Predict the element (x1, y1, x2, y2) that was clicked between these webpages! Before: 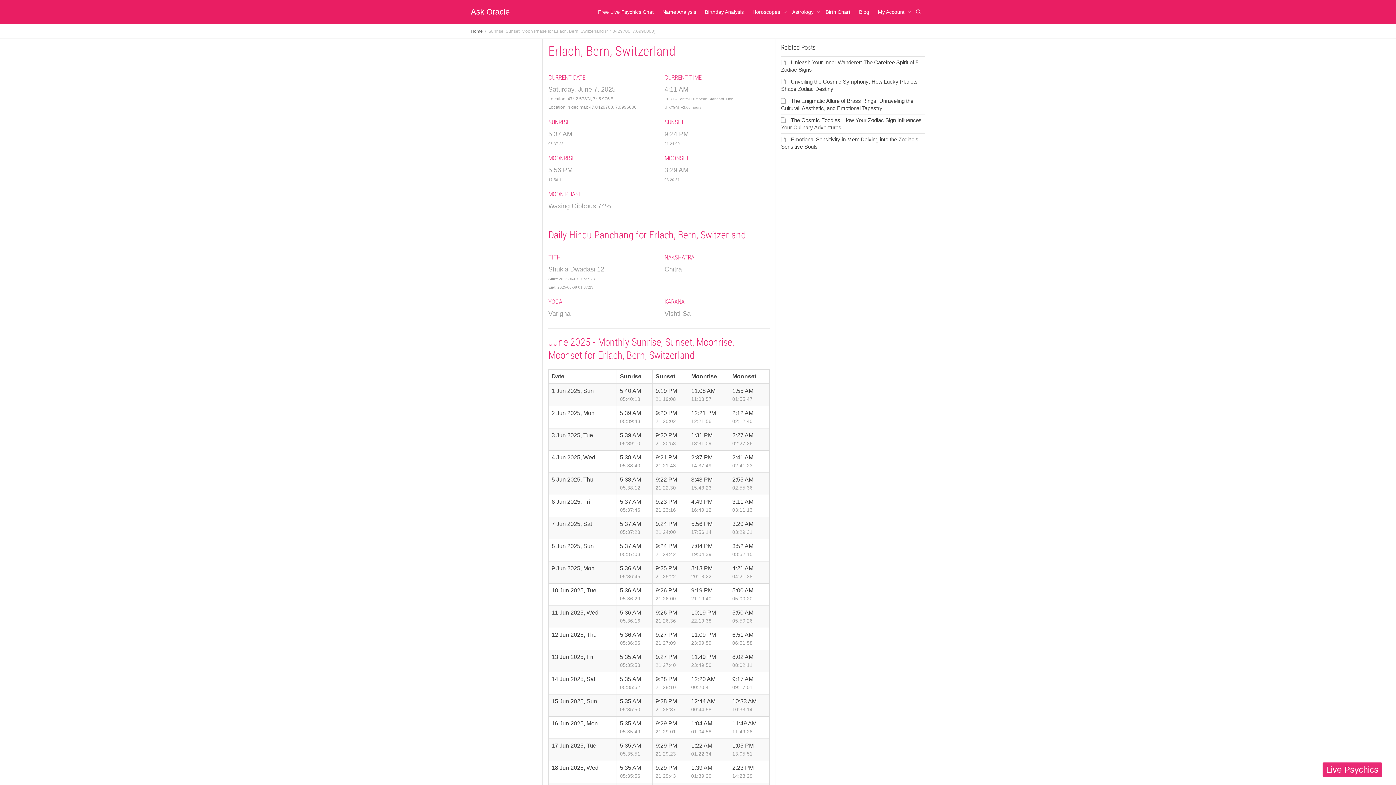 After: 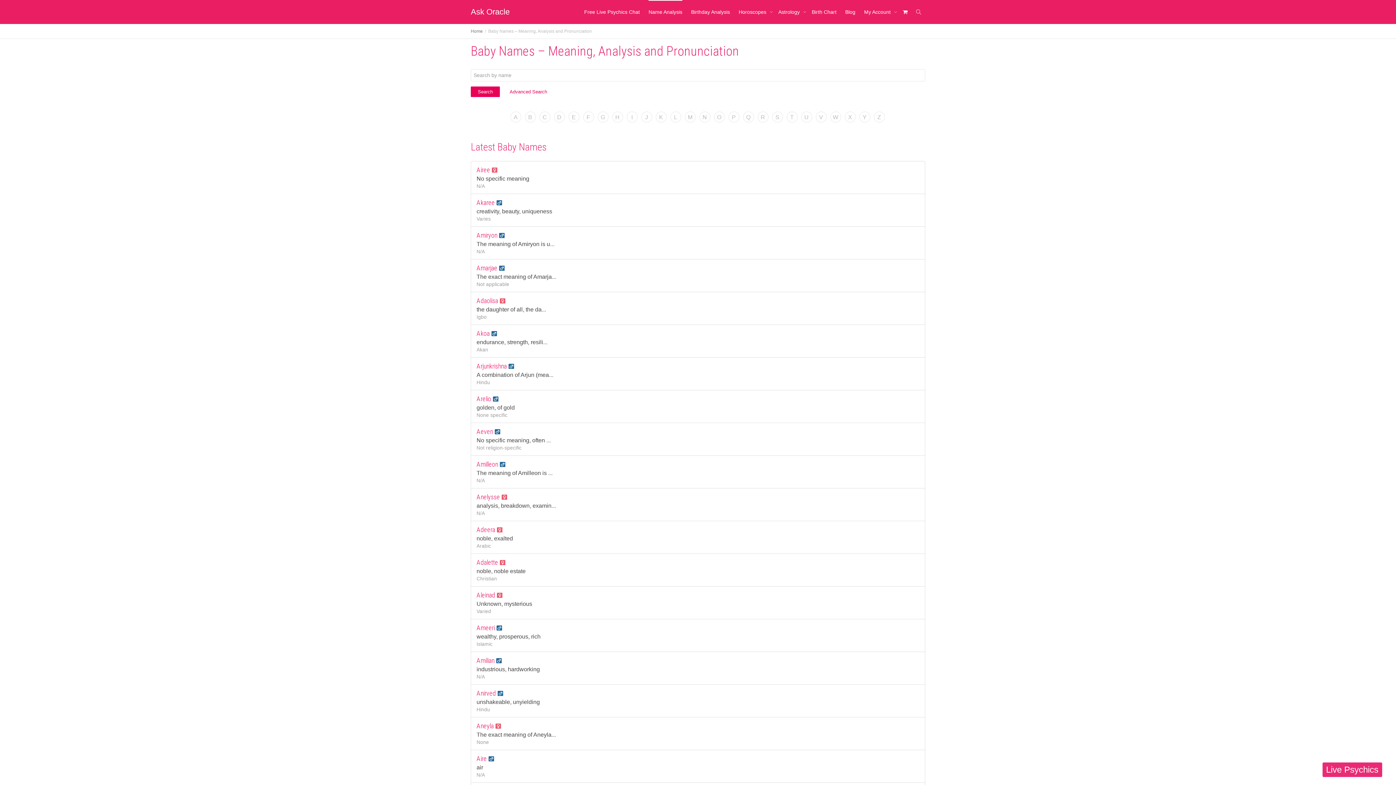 Action: bbox: (662, 0, 696, 24) label: Name Analysis